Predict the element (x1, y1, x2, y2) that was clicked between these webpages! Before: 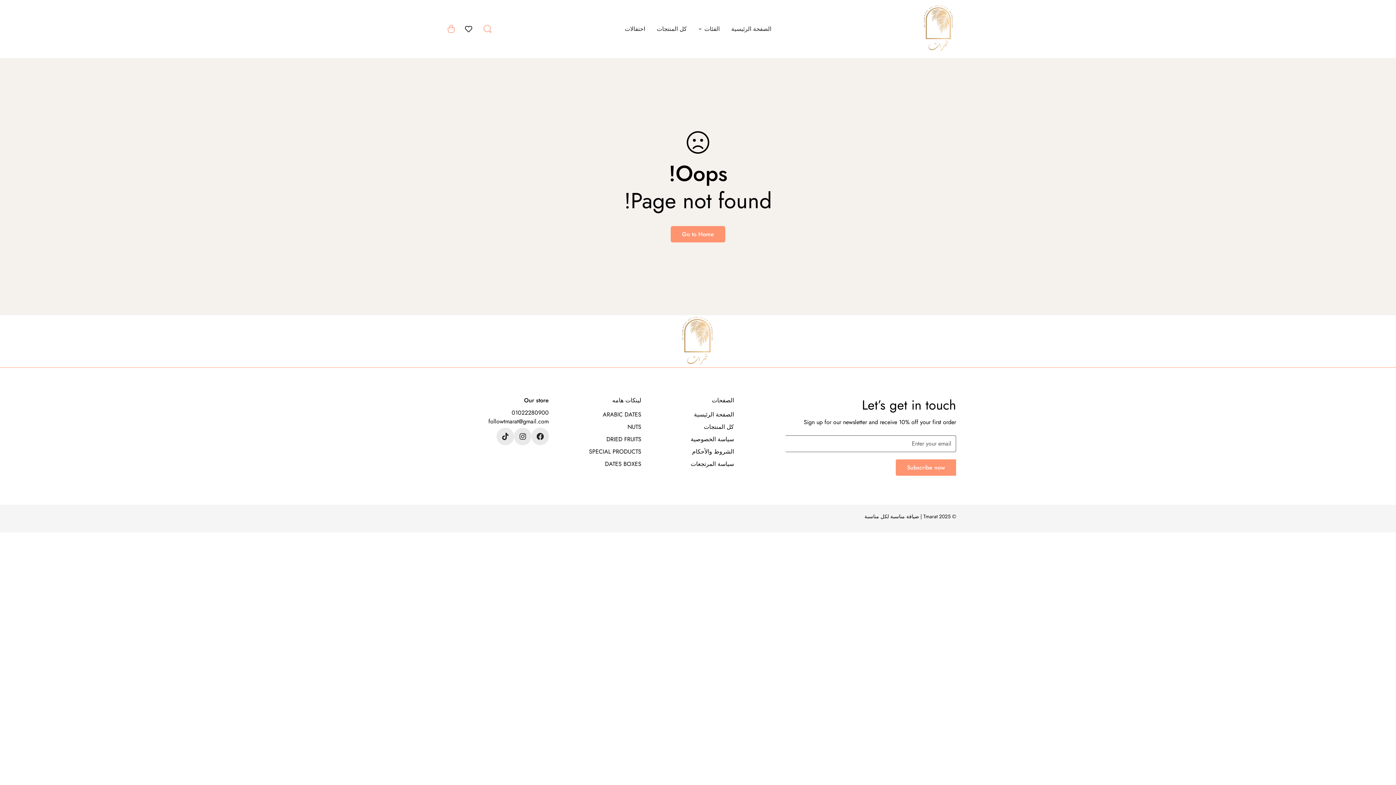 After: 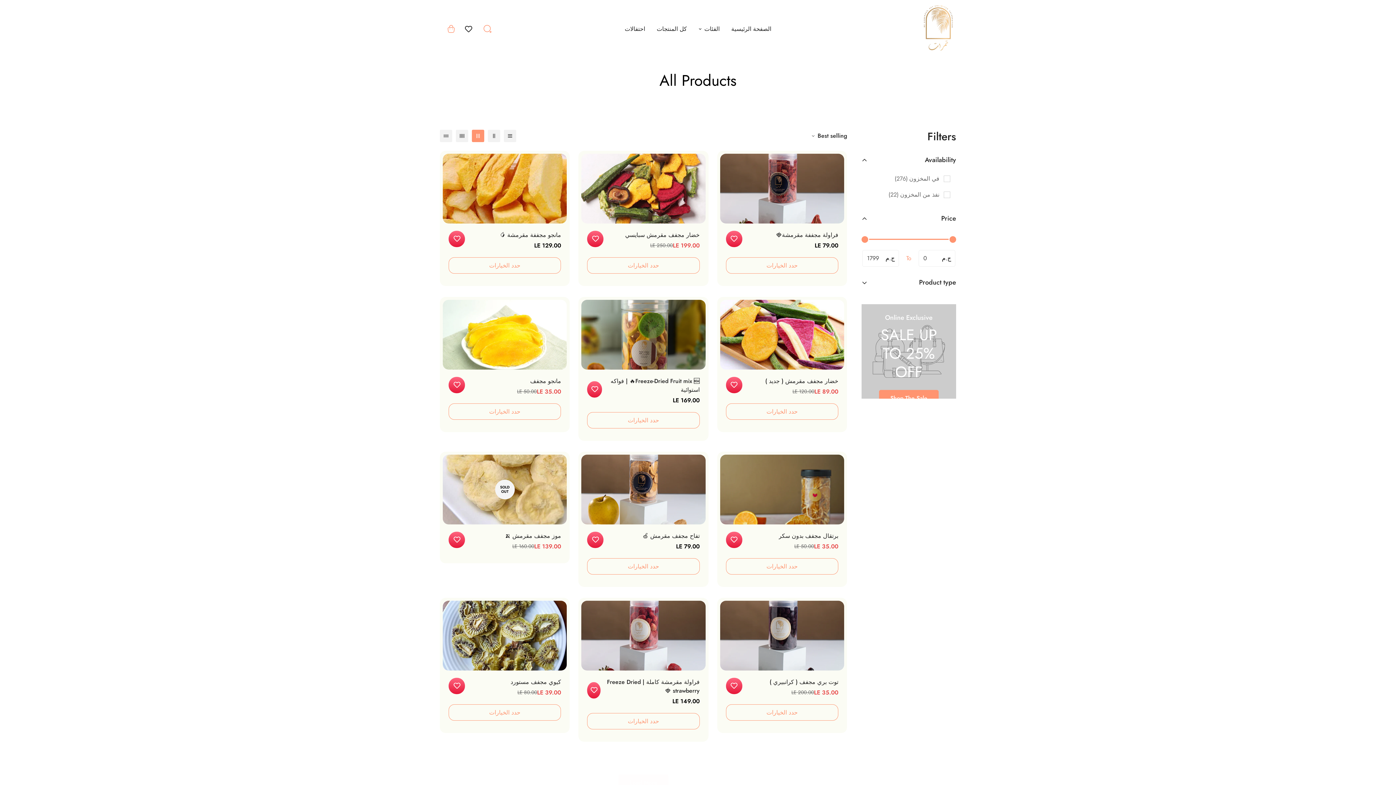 Action: bbox: (703, 422, 734, 431) label: كل المنتجات